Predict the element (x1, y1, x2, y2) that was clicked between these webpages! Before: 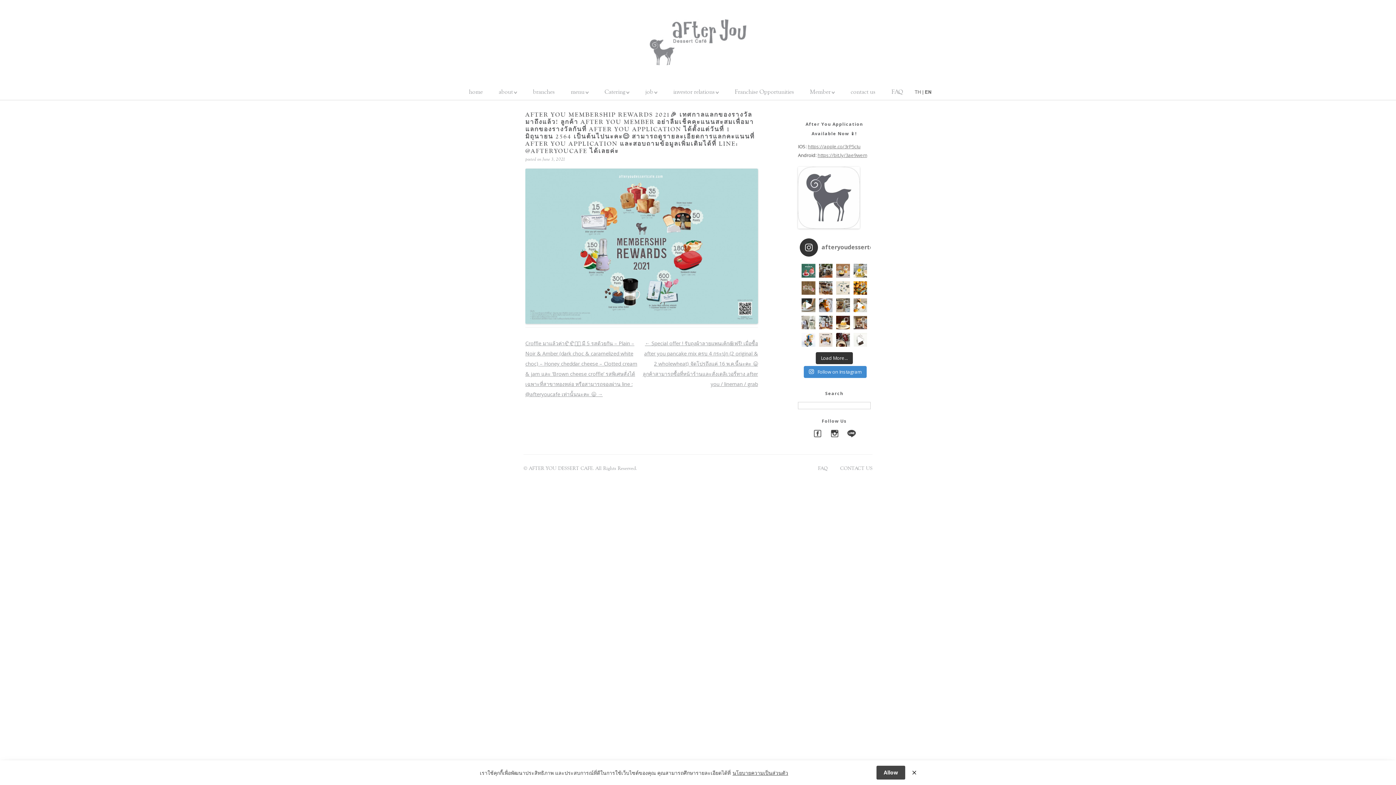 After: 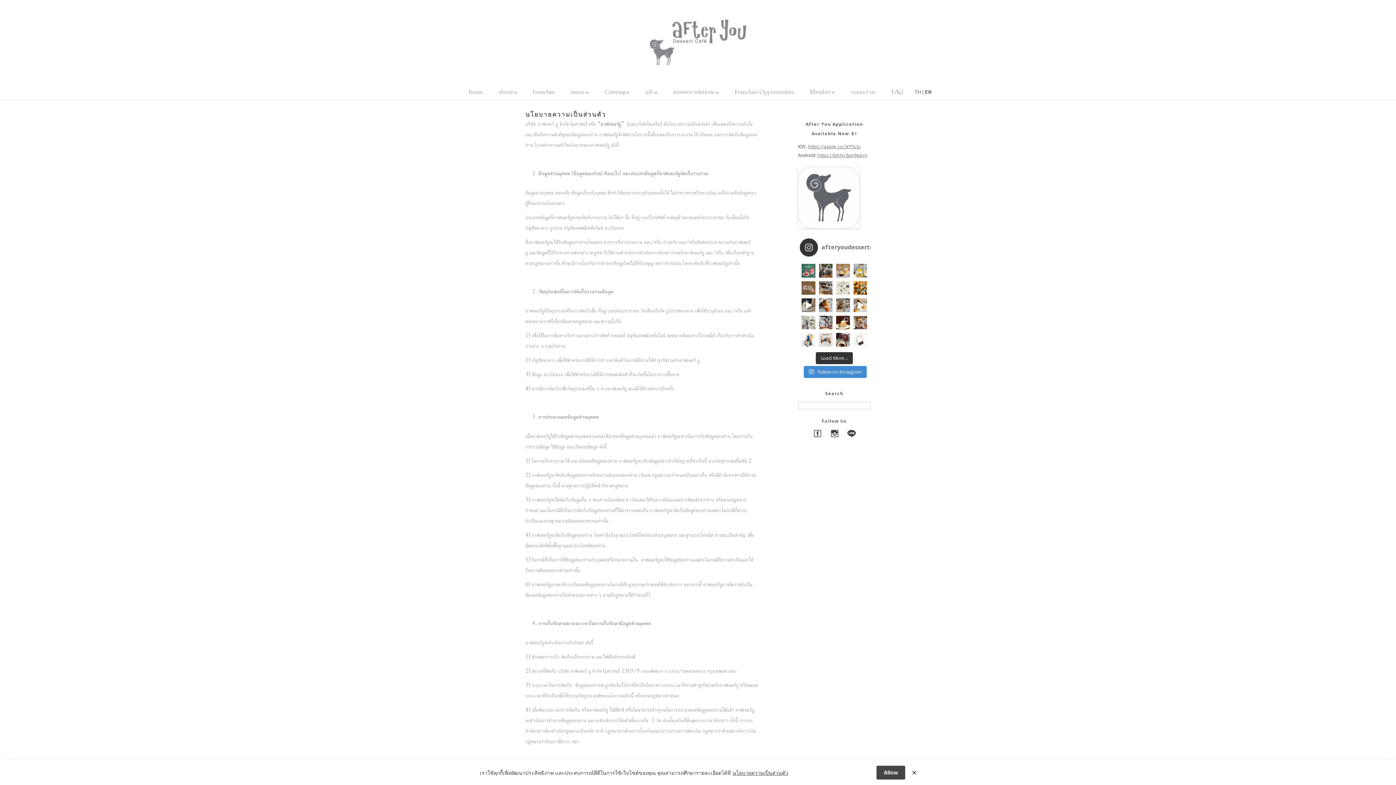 Action: bbox: (732, 769, 788, 776) label: นโยบายความเป็นส่วนตัว